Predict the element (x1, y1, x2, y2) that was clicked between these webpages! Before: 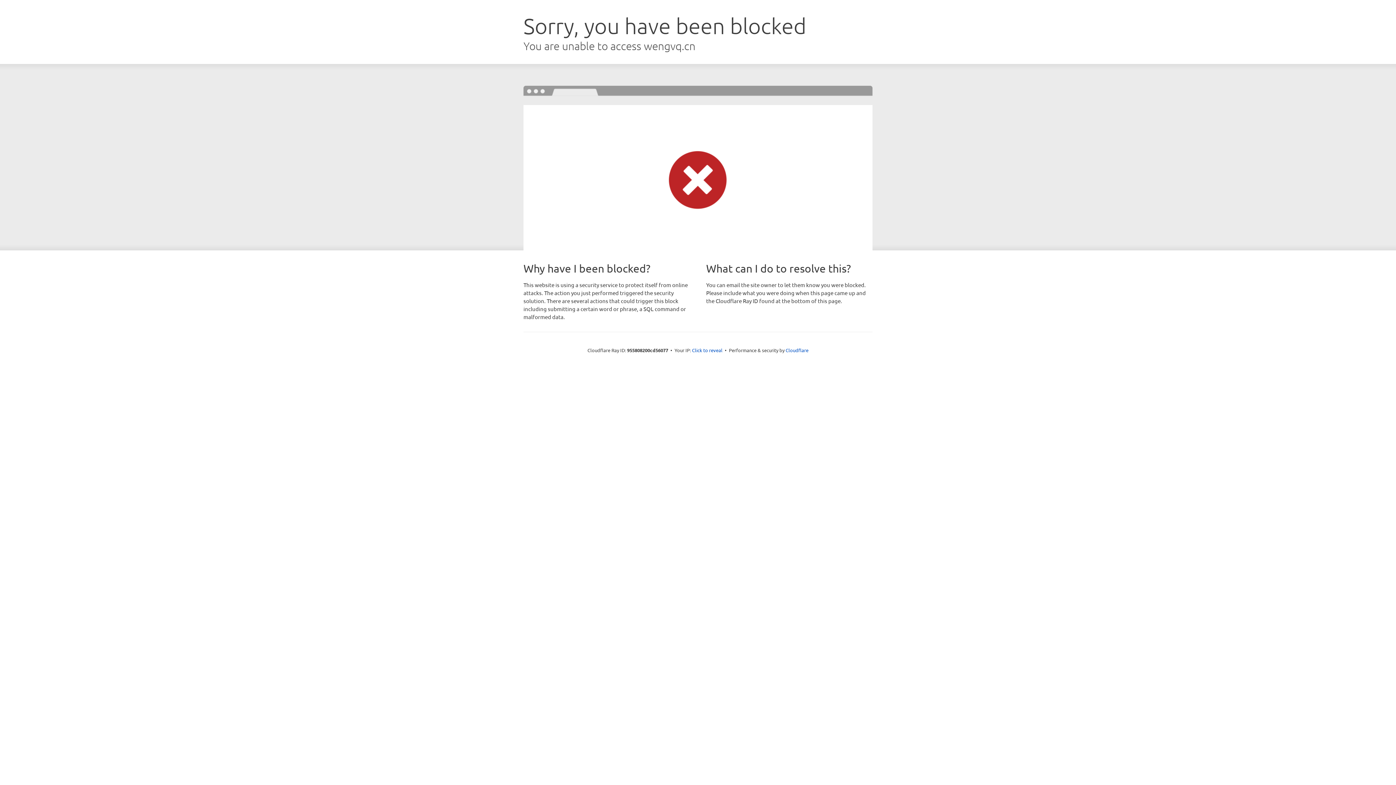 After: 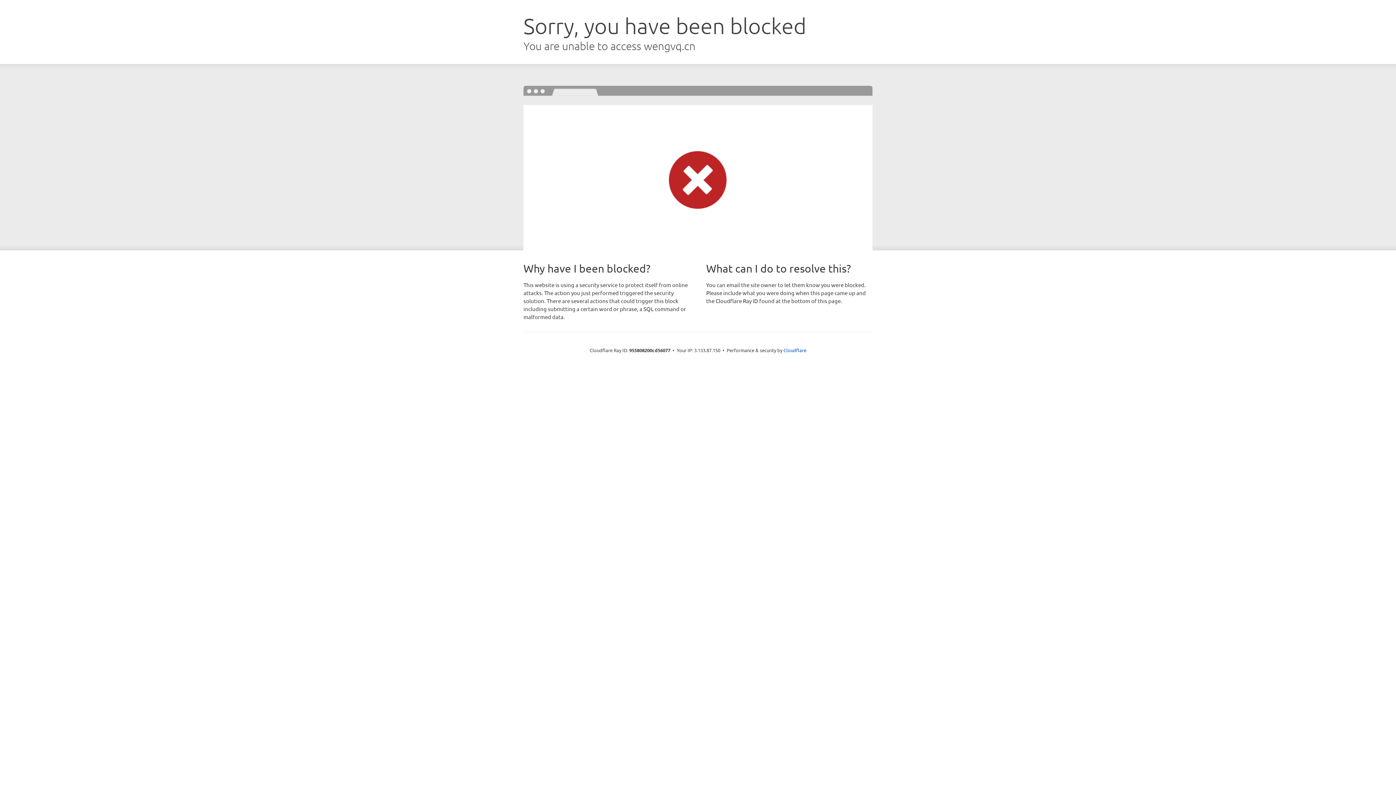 Action: label: Click to reveal bbox: (692, 346, 722, 353)